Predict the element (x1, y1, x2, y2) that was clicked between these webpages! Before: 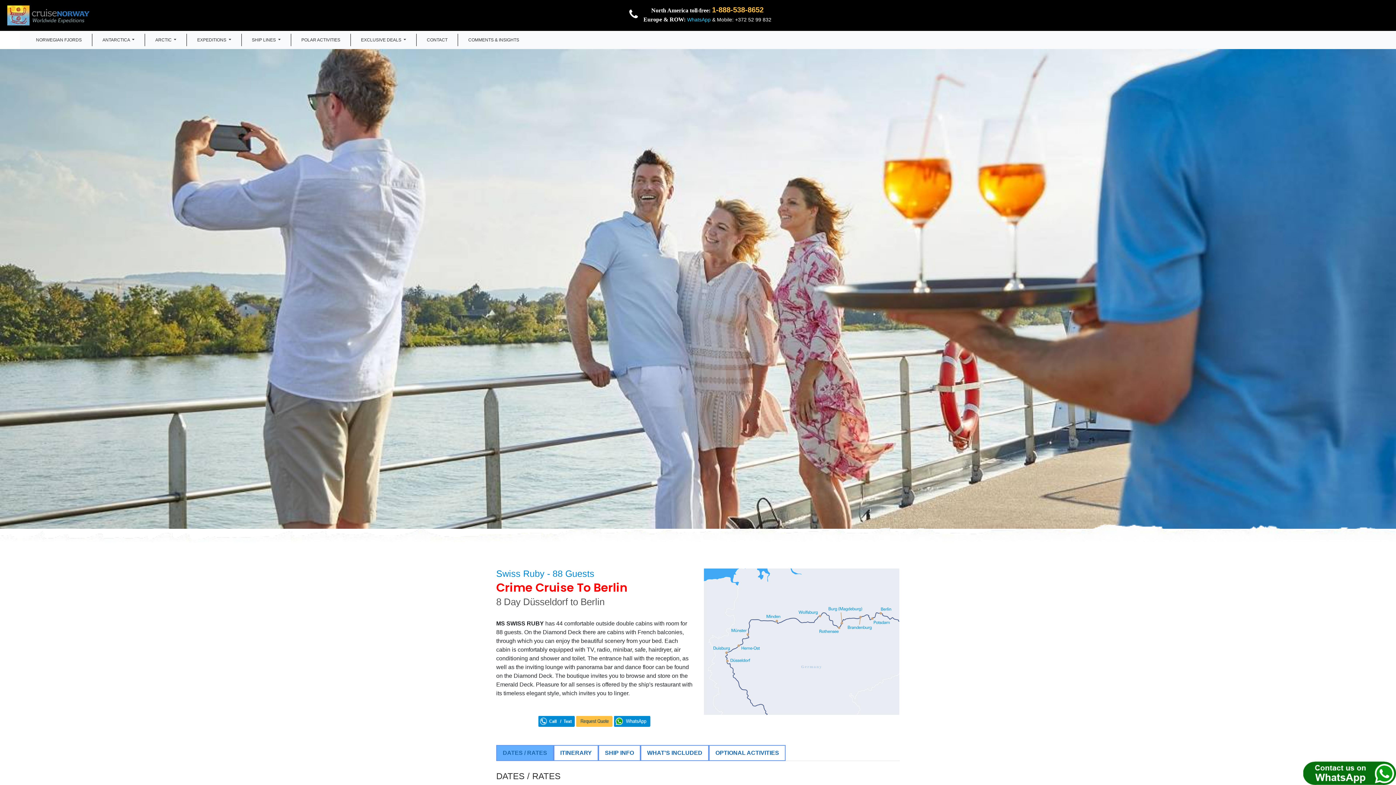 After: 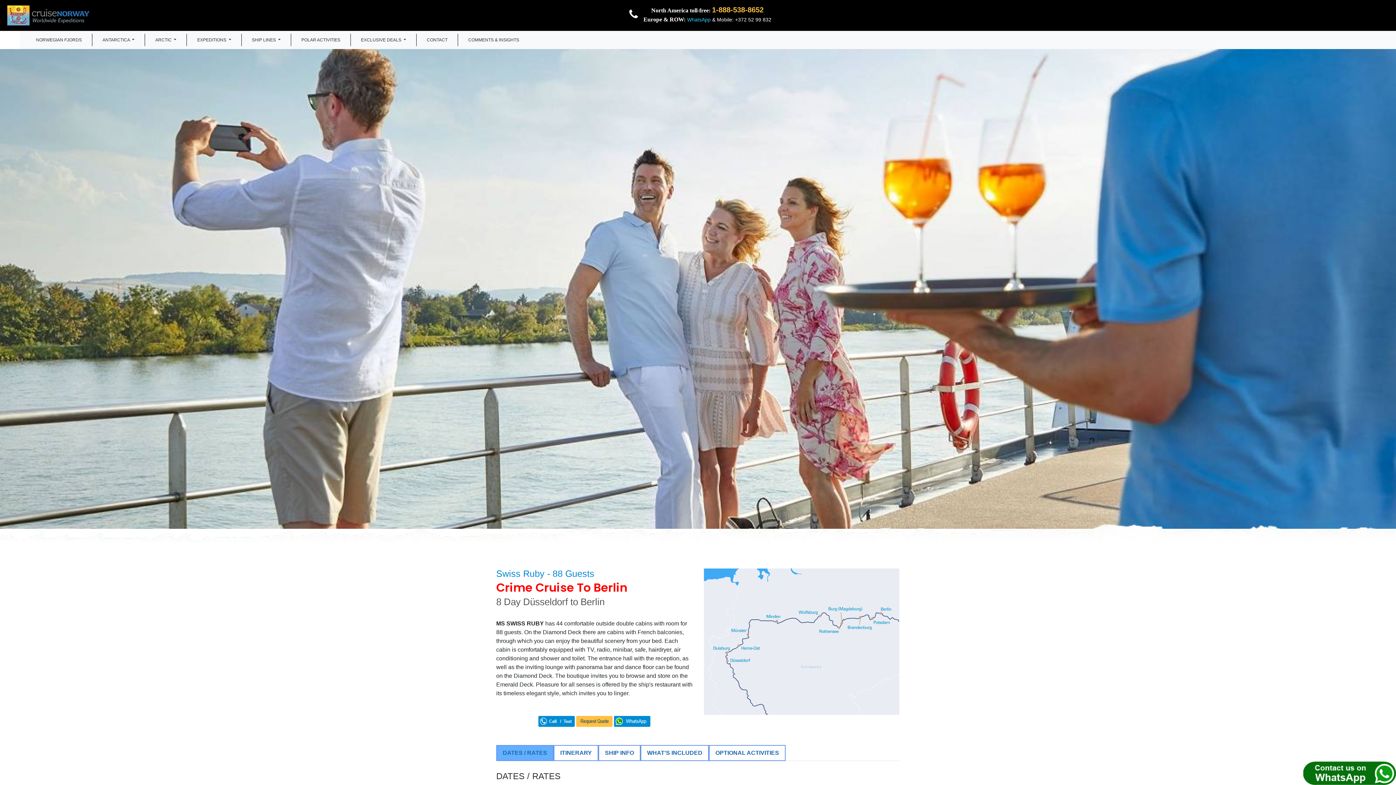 Action: bbox: (497, 746, 553, 760) label: DATES / RATES